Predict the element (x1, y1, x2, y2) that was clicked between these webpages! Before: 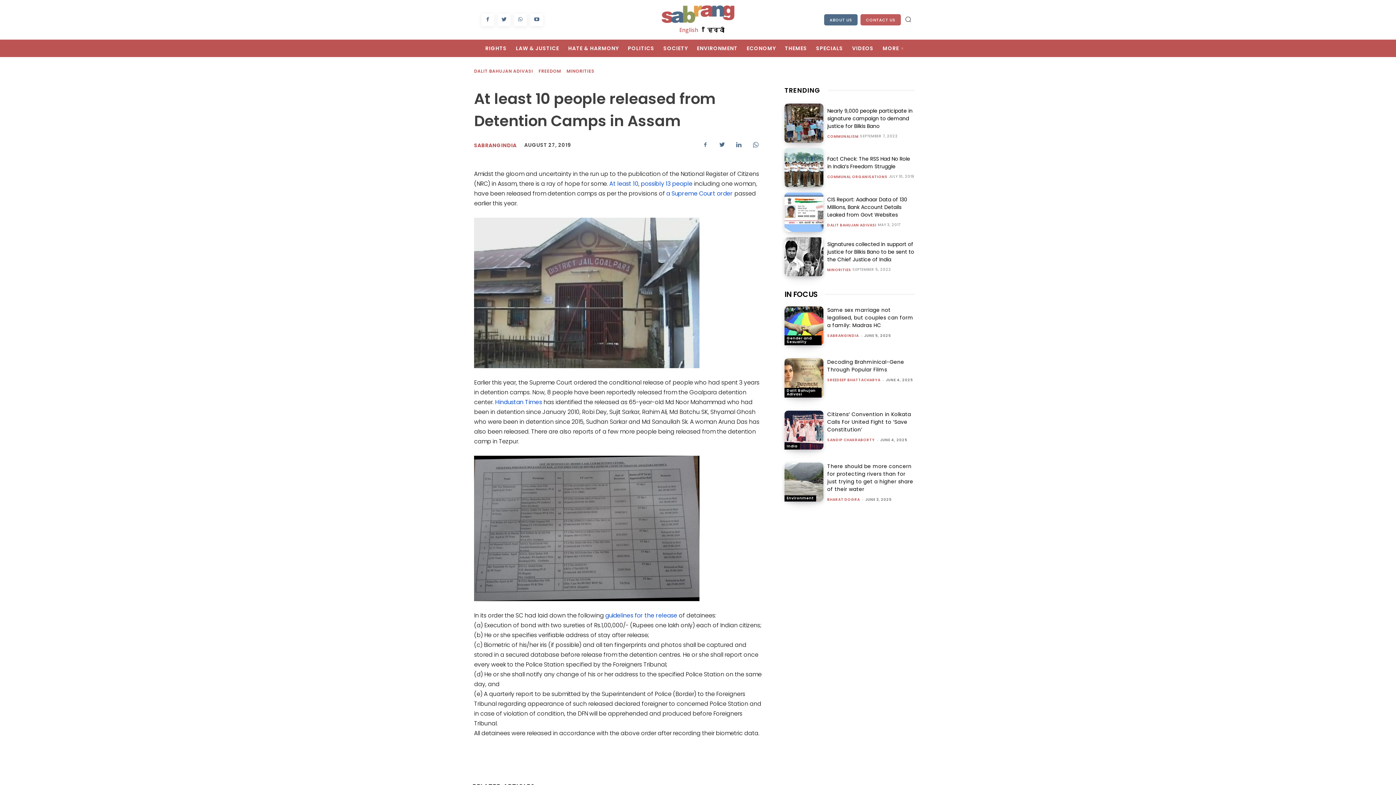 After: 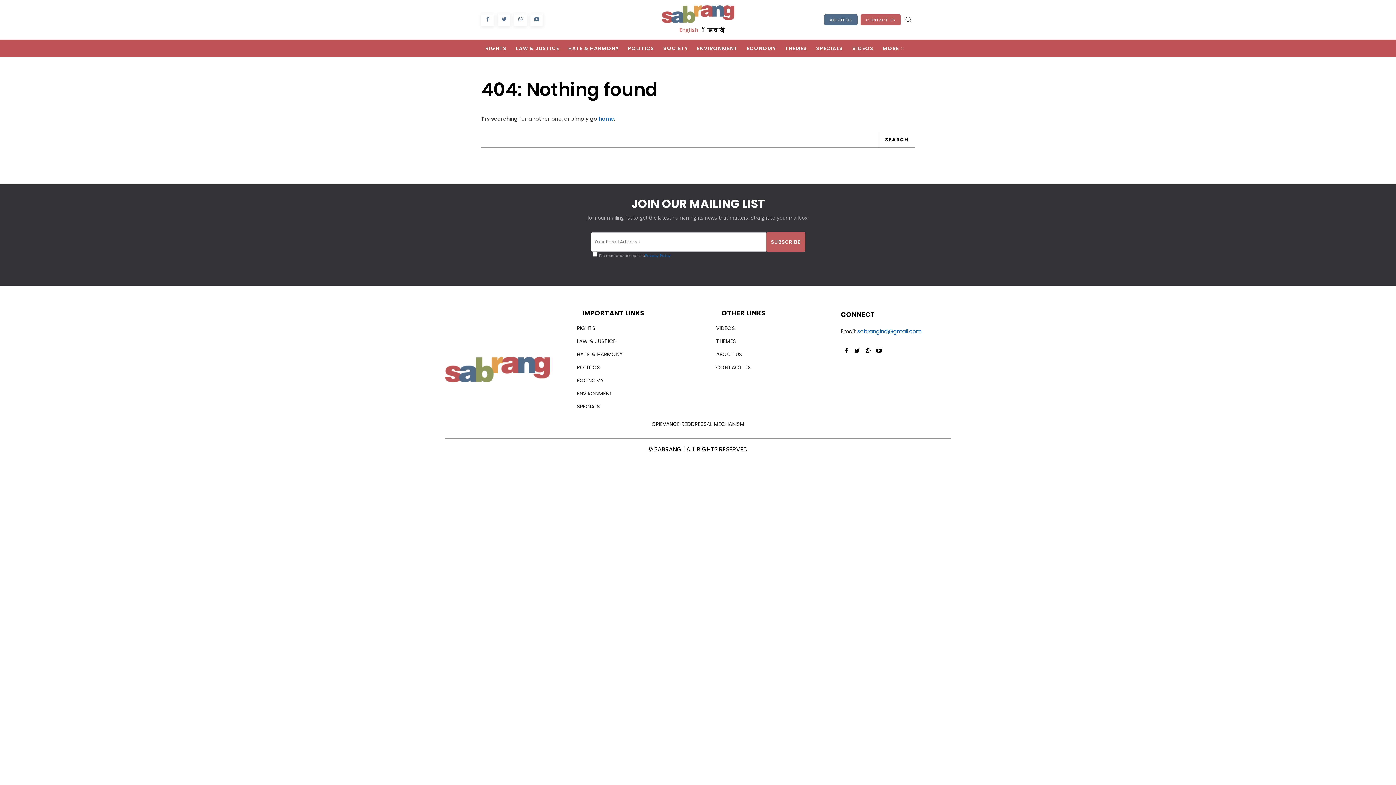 Action: bbox: (784, 289, 825, 299) label: IN FOCUS